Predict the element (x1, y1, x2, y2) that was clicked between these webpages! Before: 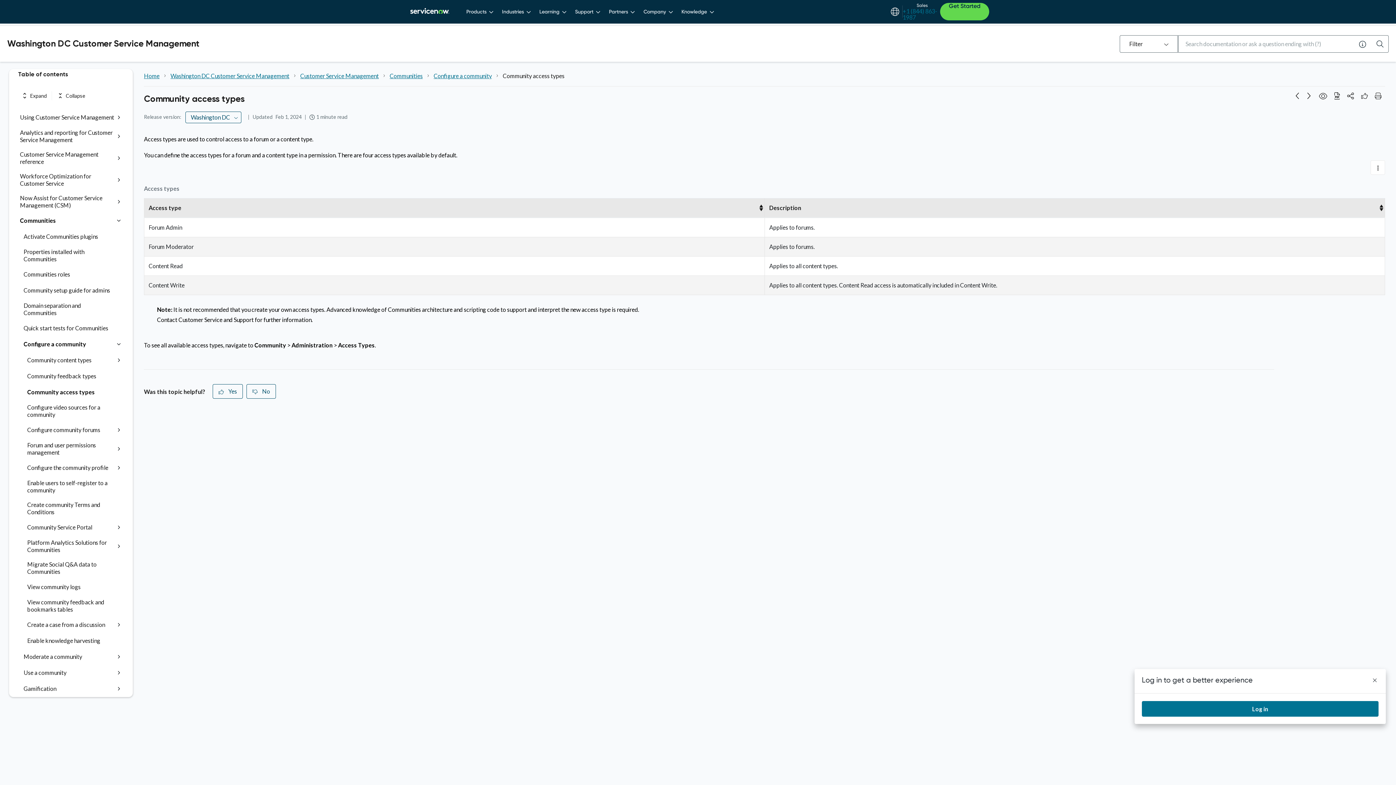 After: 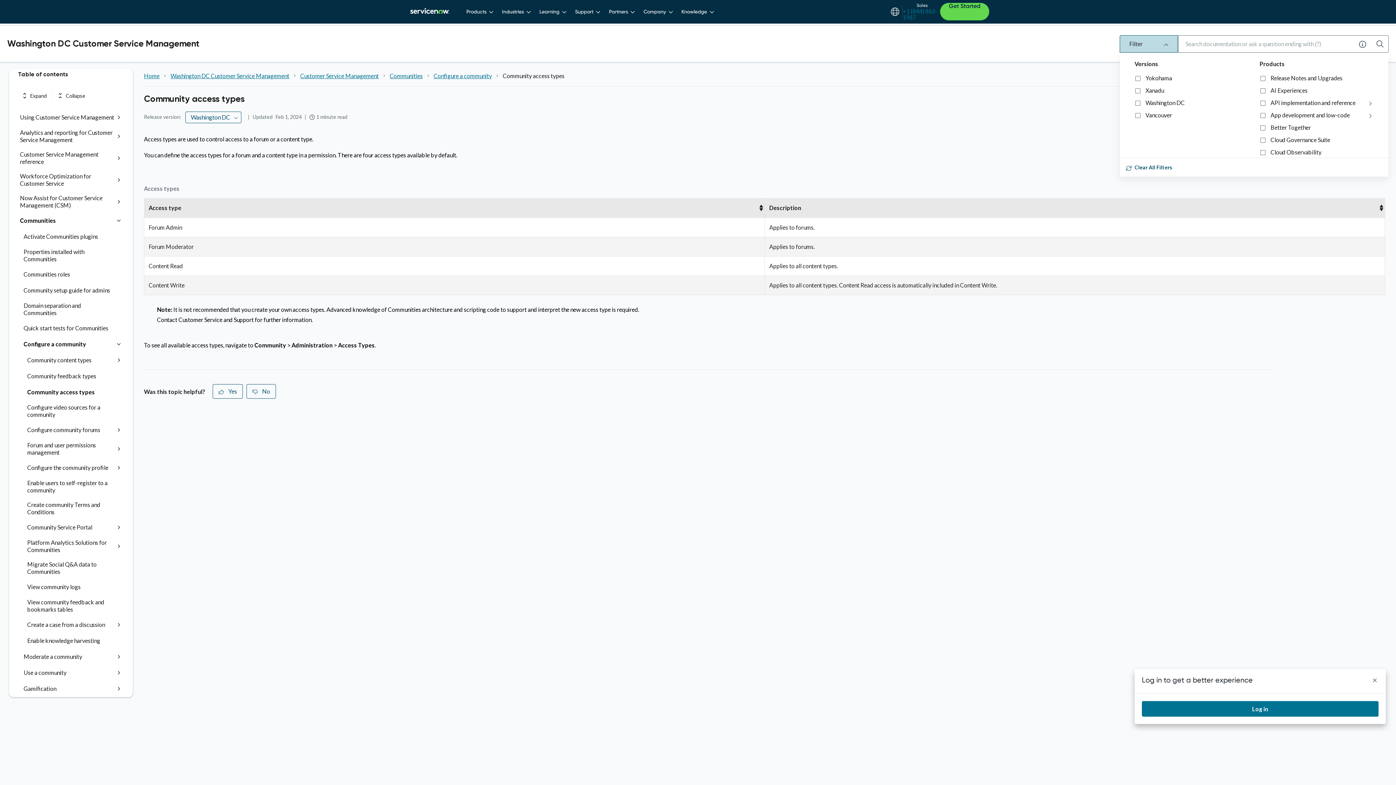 Action: bbox: (1120, 35, 1178, 52) label: Filter